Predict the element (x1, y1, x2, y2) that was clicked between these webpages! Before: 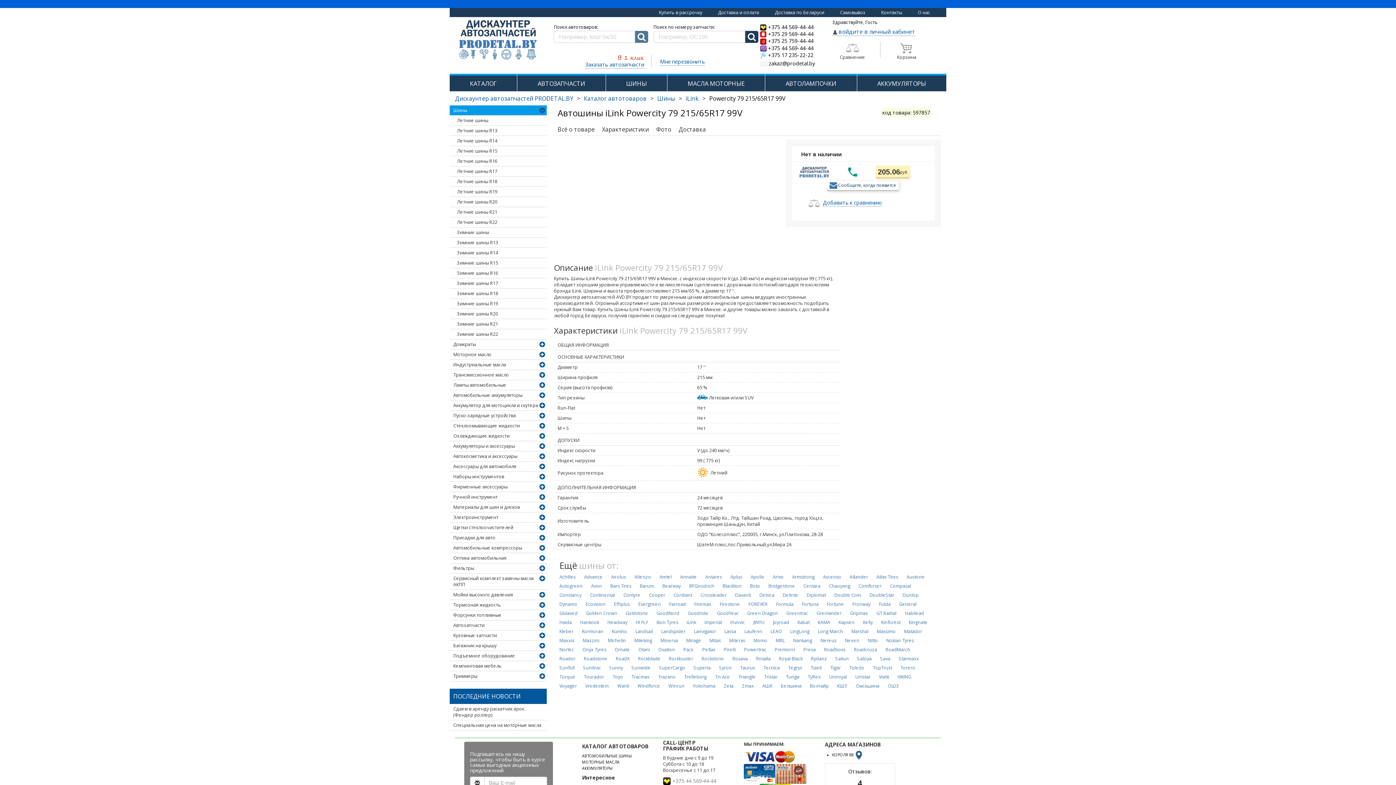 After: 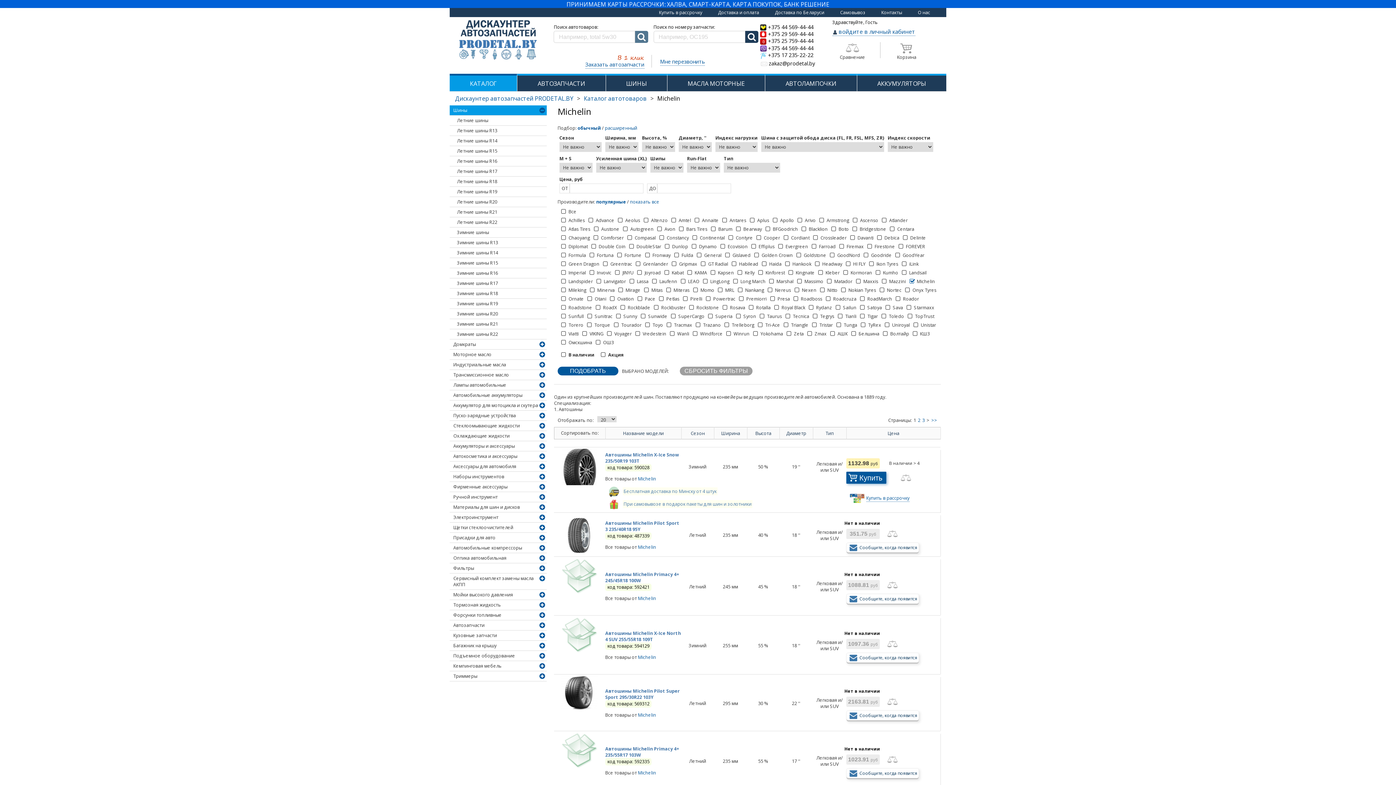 Action: bbox: (607, 637, 626, 646) label: Michelin